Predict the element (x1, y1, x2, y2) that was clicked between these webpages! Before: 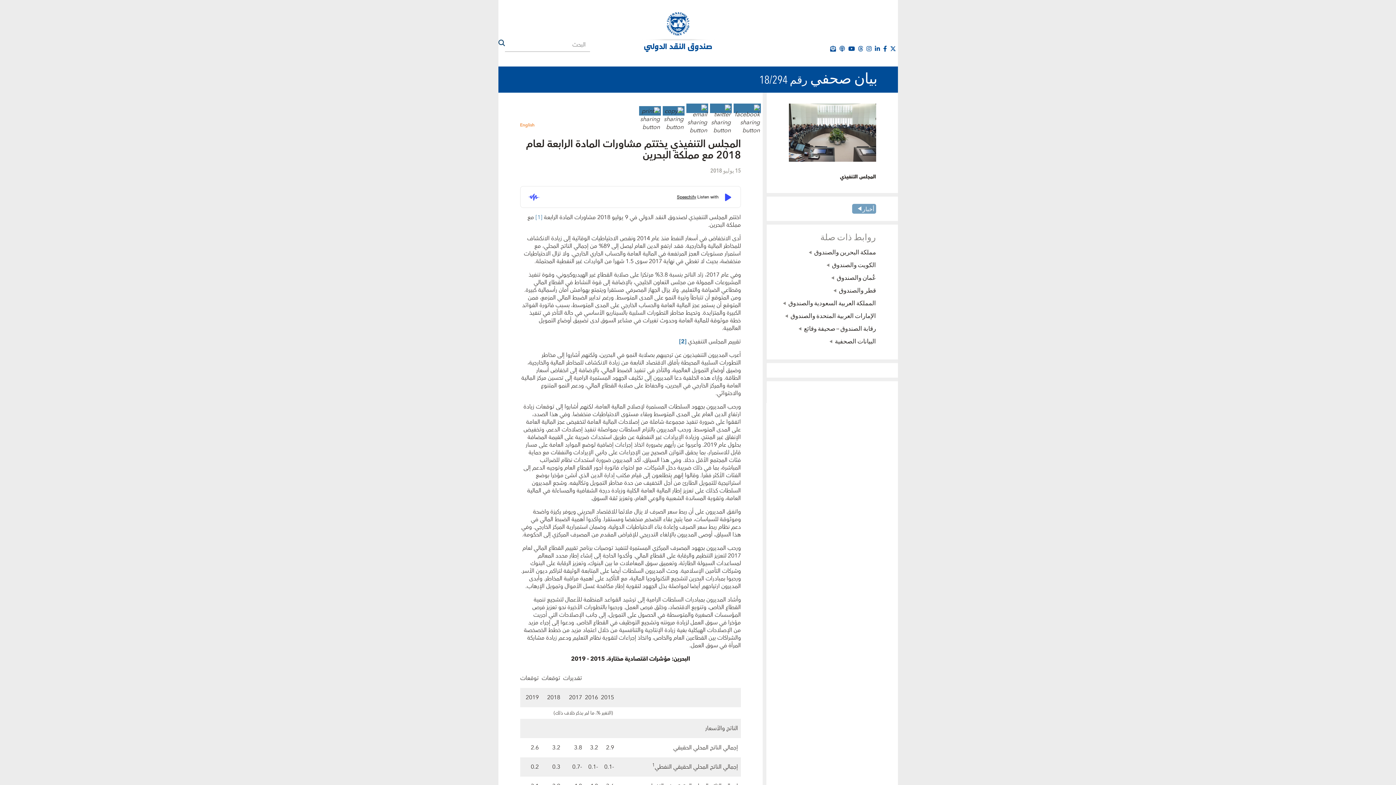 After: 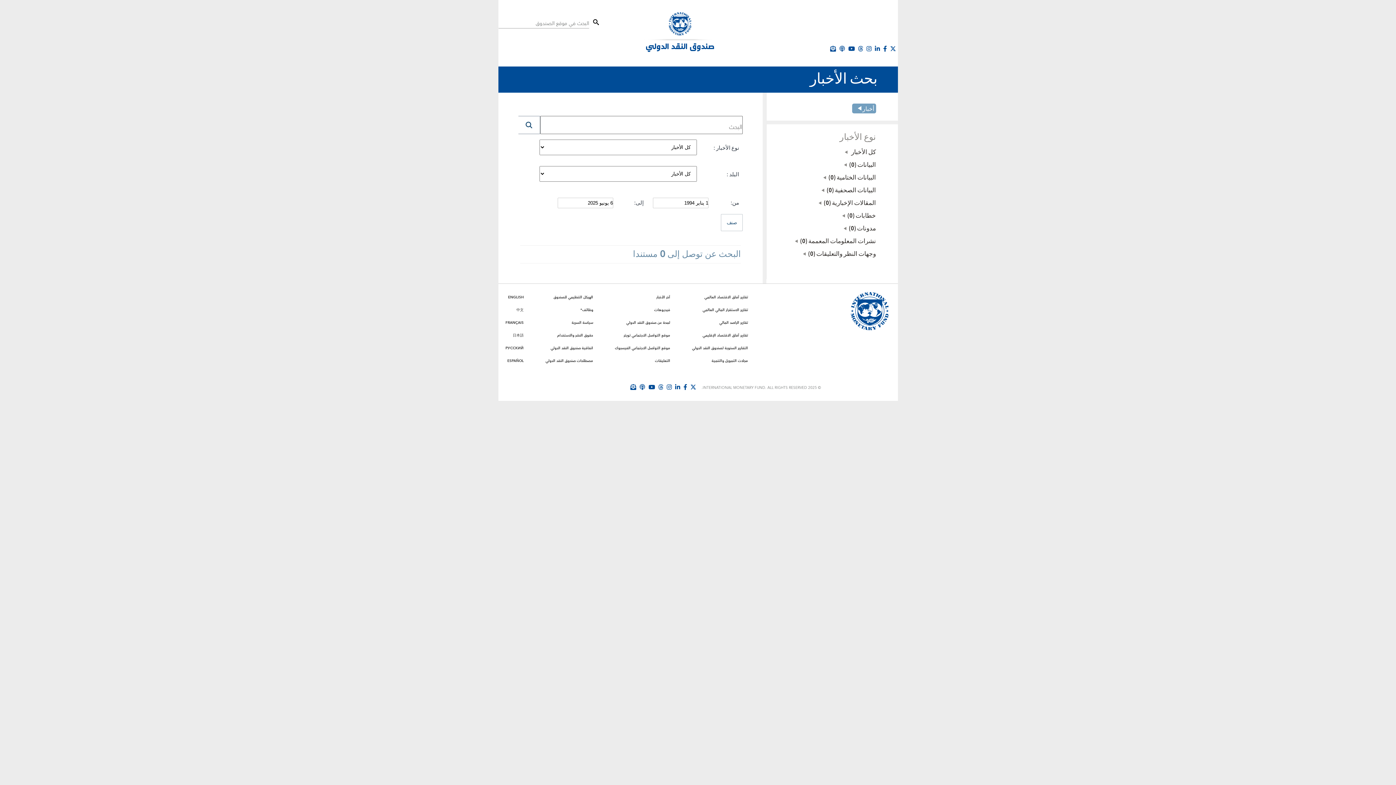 Action: bbox: (806, 247, 876, 256) label: مملكة البحرين والصندوق